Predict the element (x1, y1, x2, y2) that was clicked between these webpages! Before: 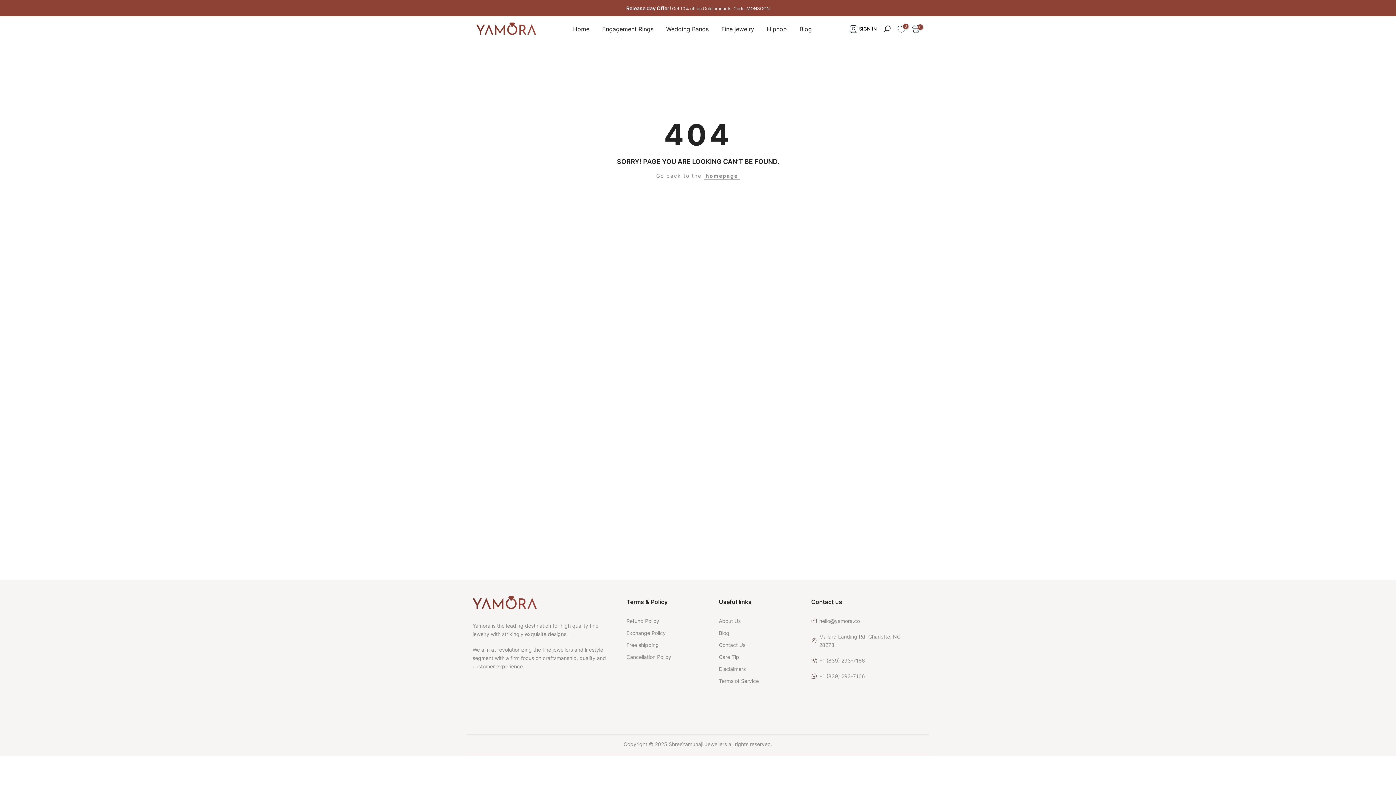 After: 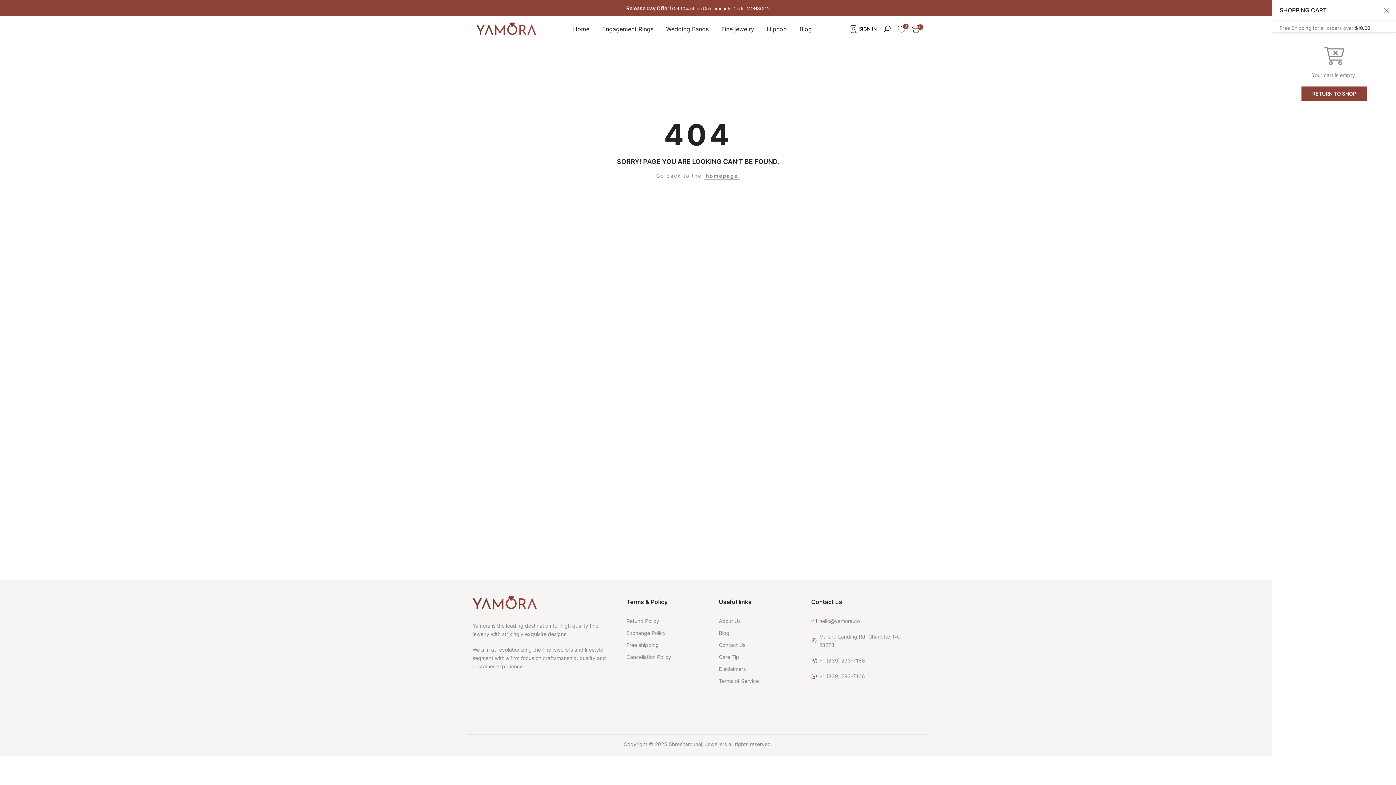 Action: bbox: (912, 24, 920, 33) label: 0